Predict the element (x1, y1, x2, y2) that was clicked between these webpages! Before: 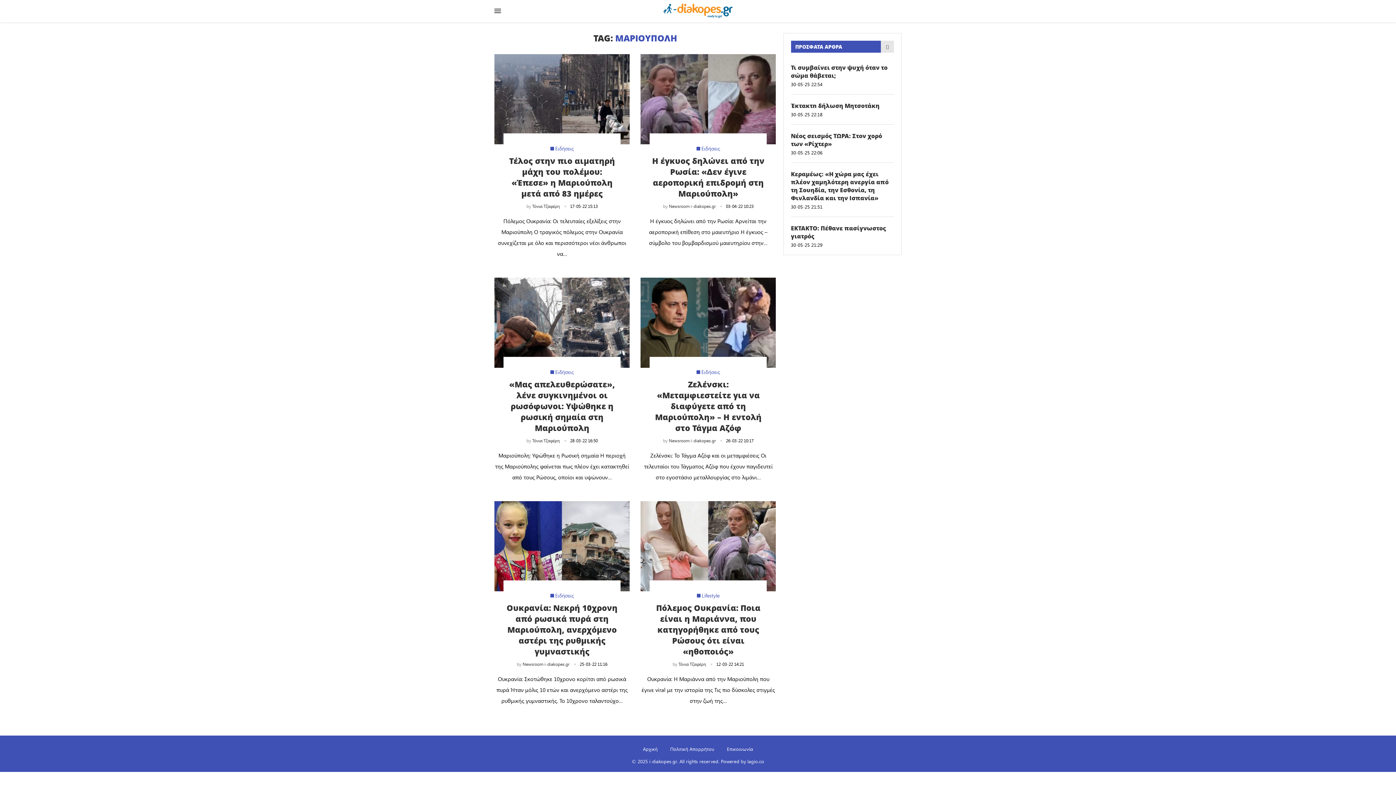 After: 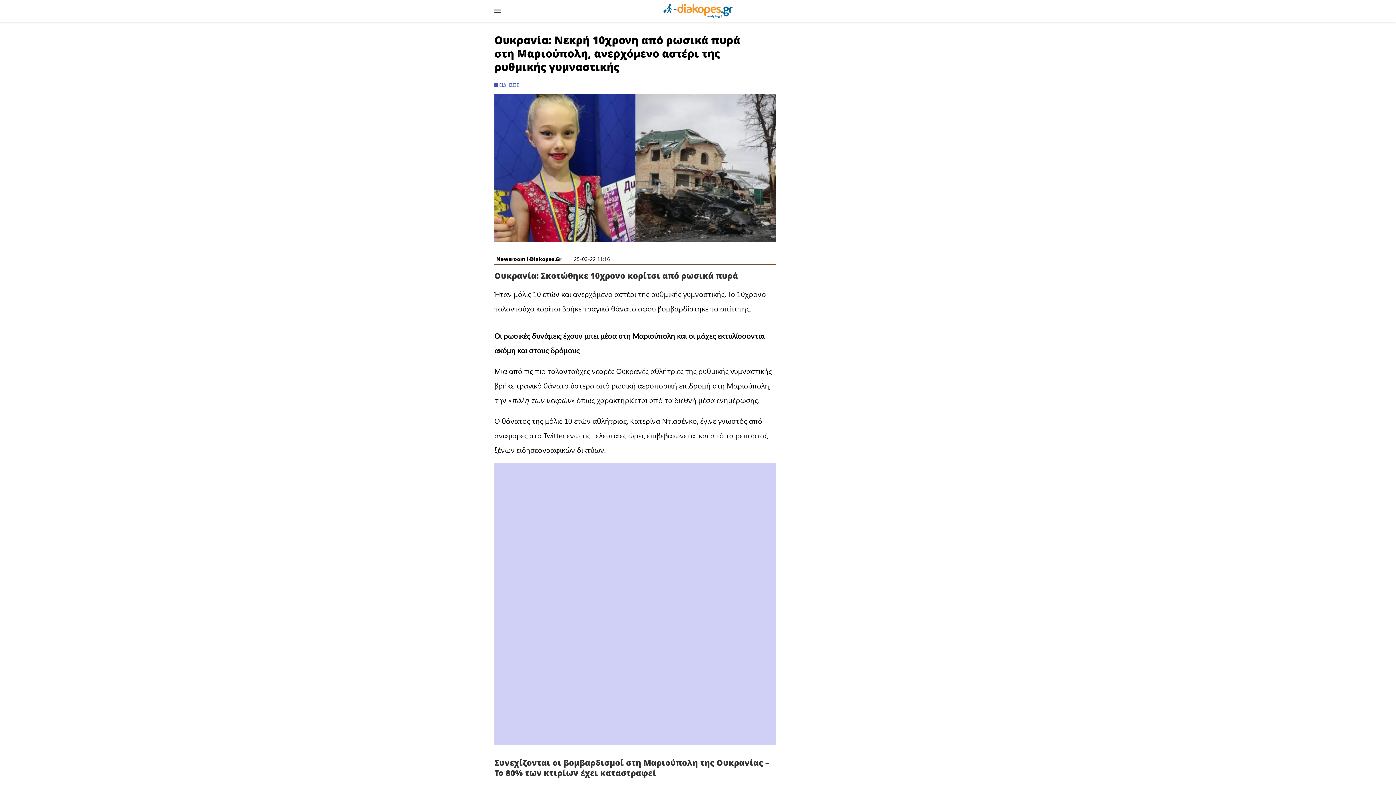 Action: bbox: (494, 501, 629, 591)